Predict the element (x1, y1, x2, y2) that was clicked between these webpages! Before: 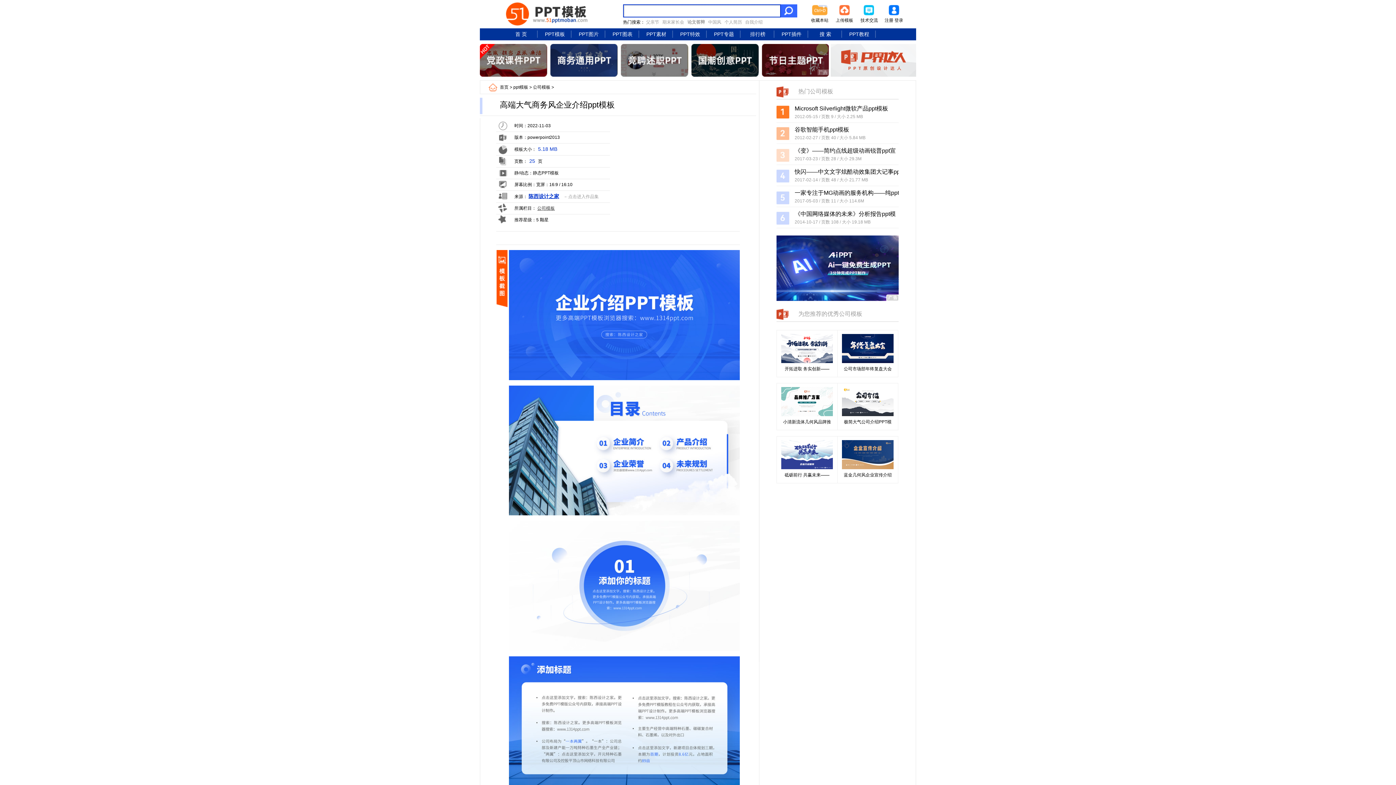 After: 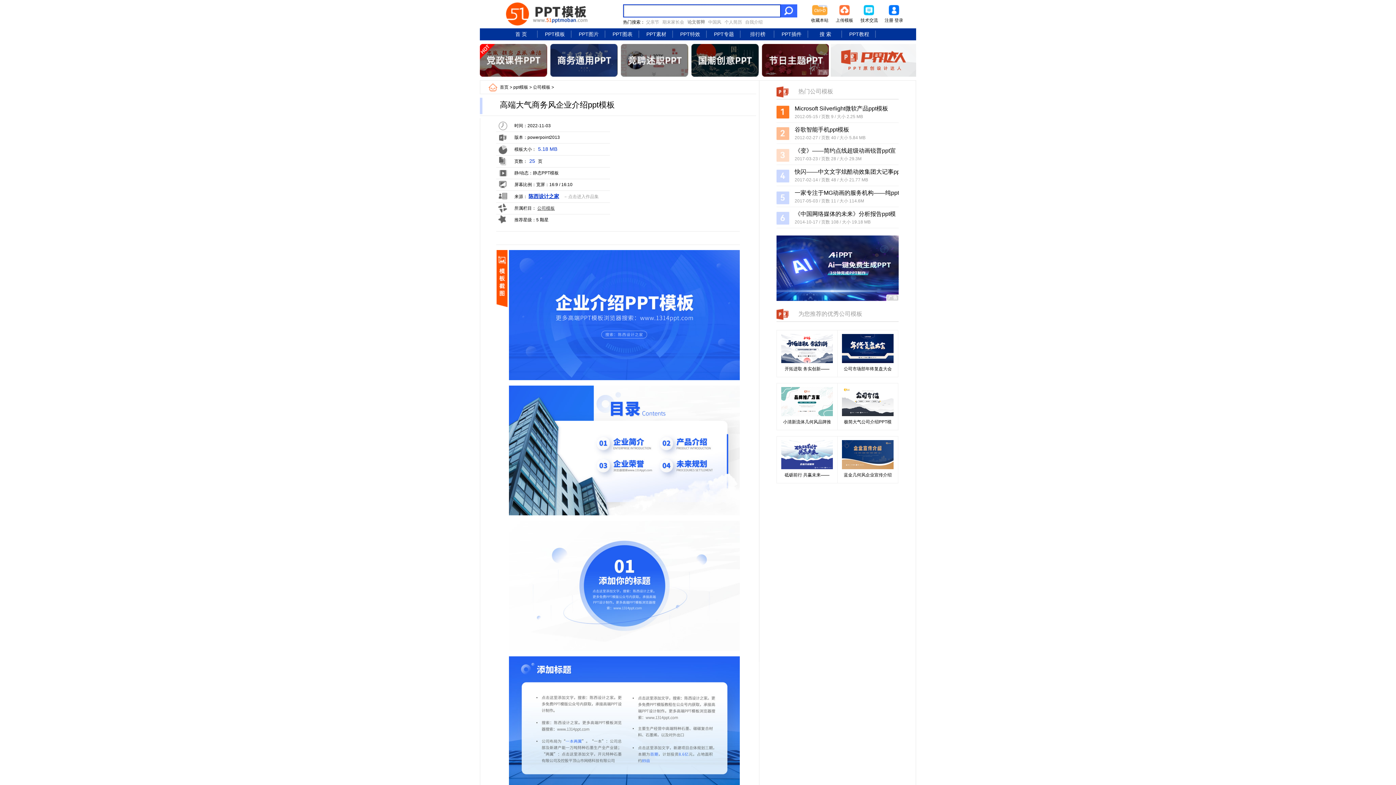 Action: bbox: (776, 297, 898, 302)